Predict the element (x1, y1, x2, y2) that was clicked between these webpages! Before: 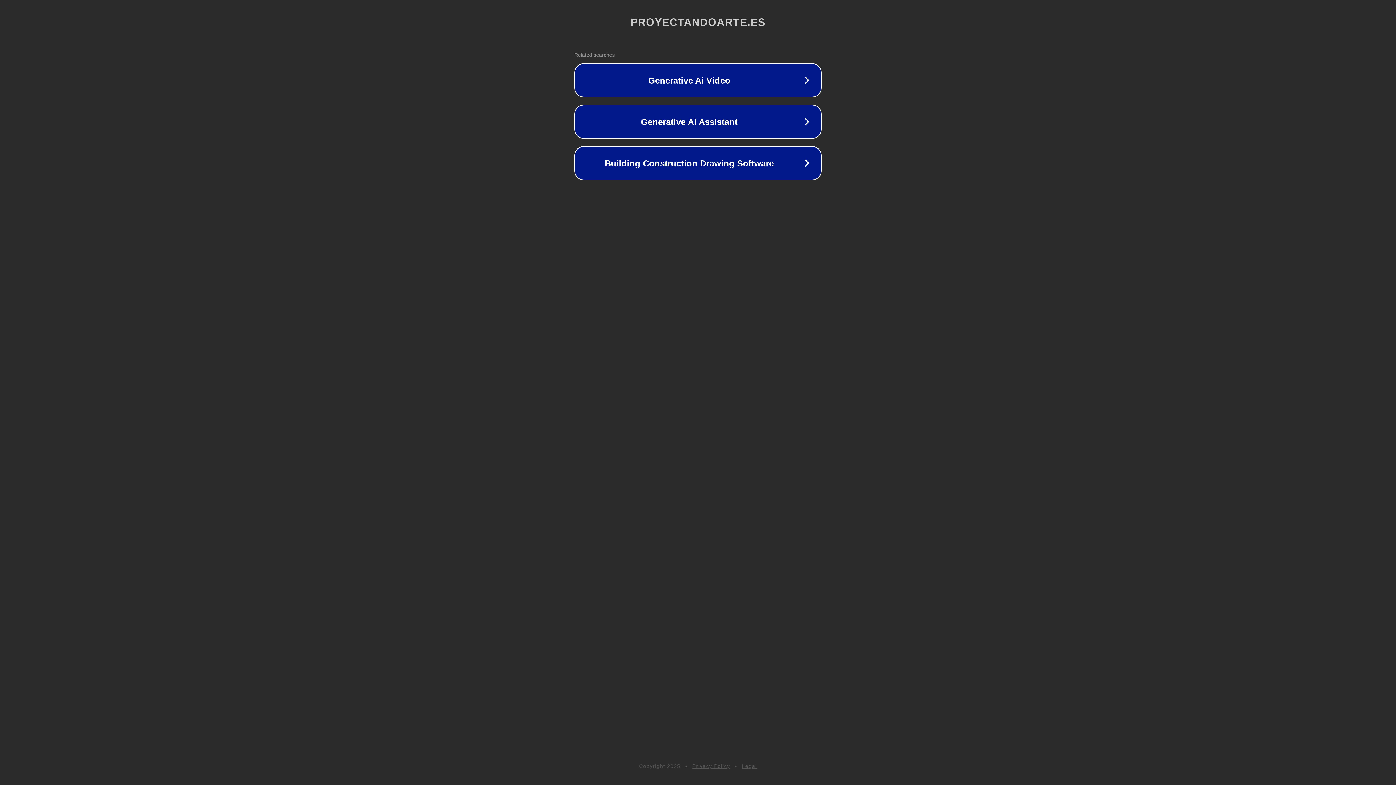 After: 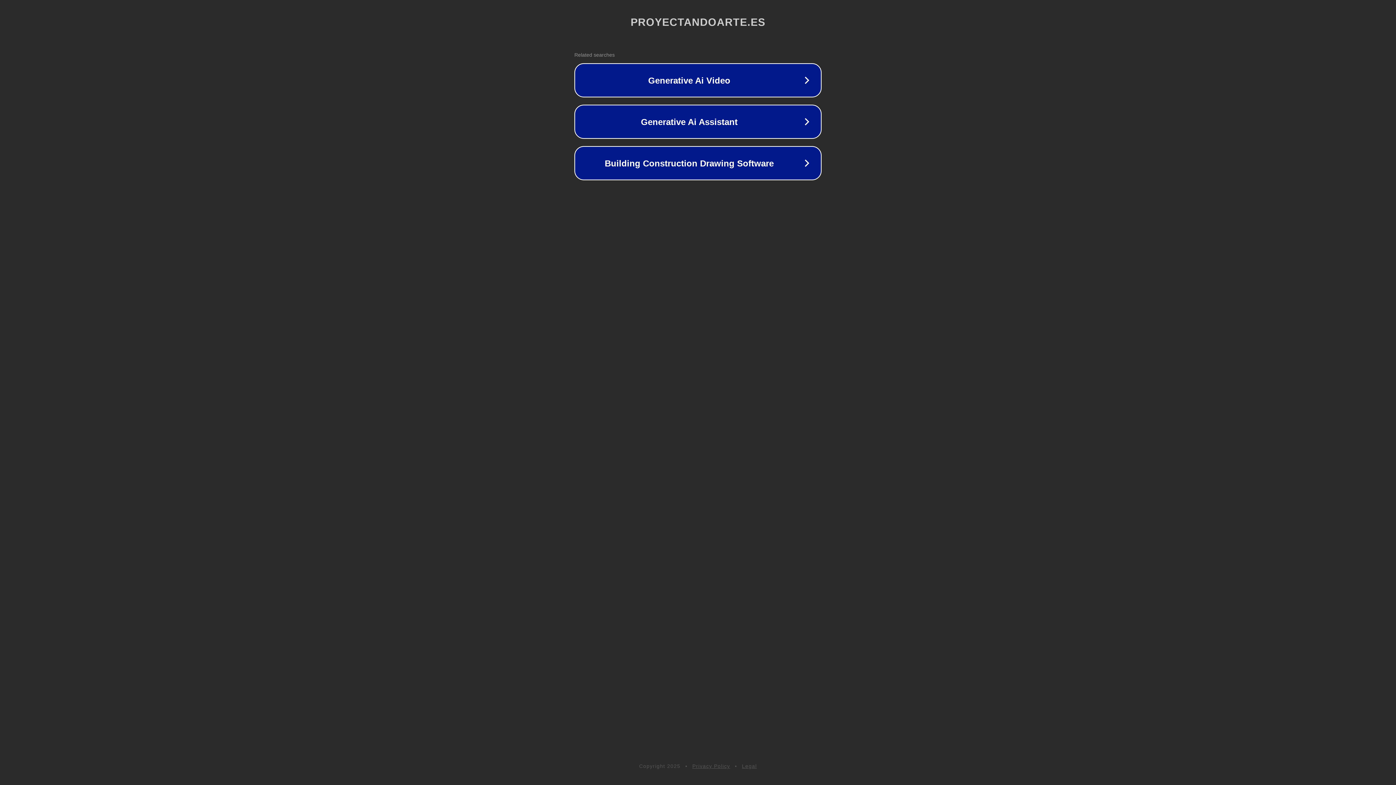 Action: bbox: (692, 763, 730, 769) label: Privacy Policy